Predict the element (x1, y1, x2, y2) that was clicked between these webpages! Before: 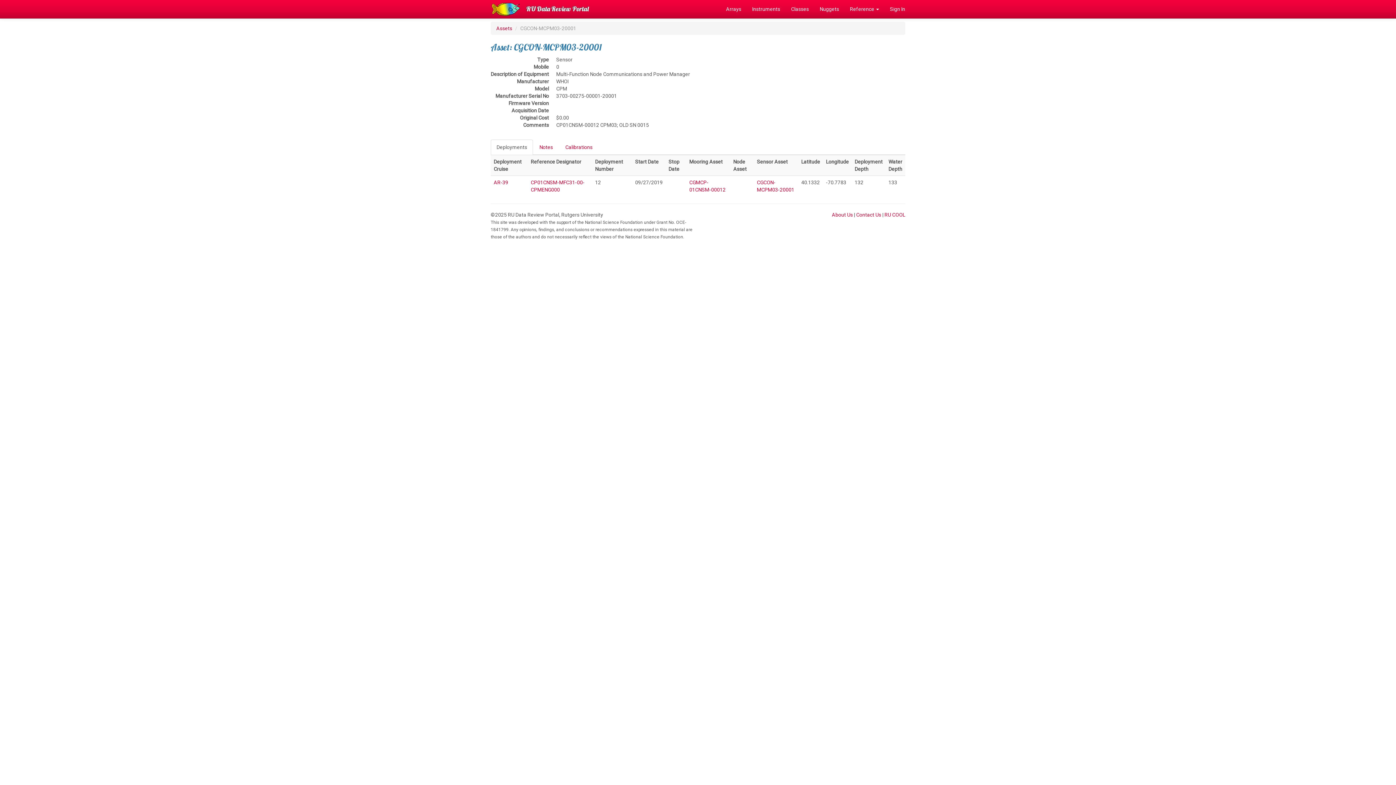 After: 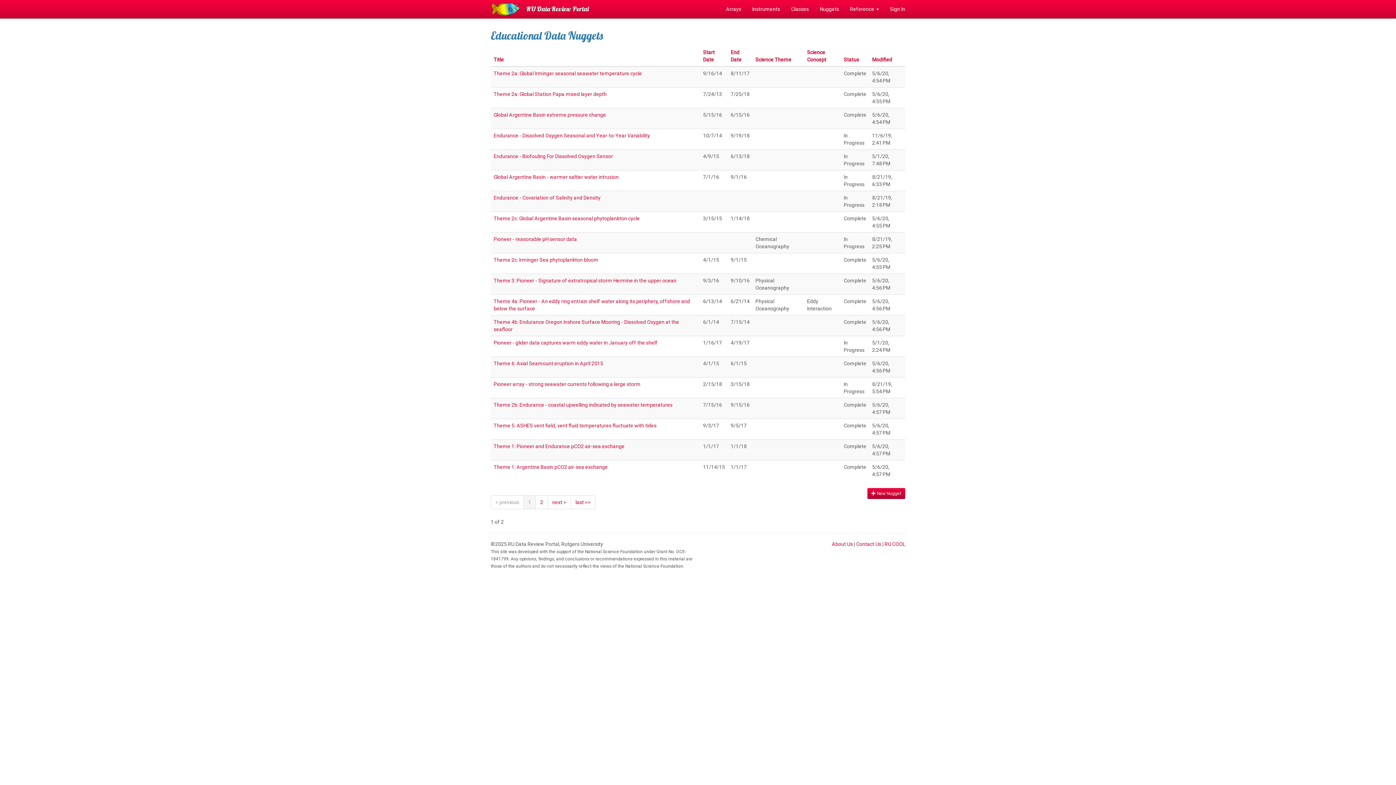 Action: label: Nuggets bbox: (814, 0, 844, 18)